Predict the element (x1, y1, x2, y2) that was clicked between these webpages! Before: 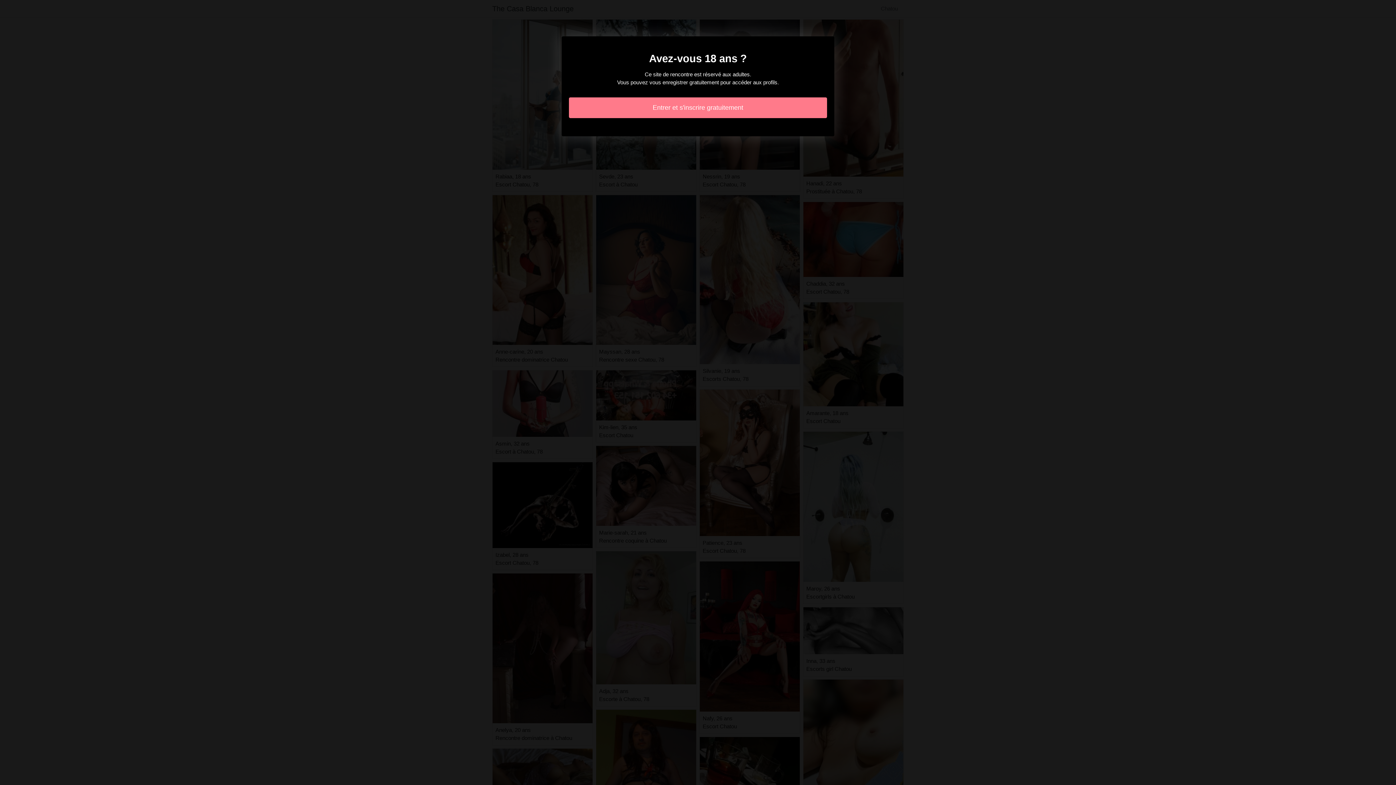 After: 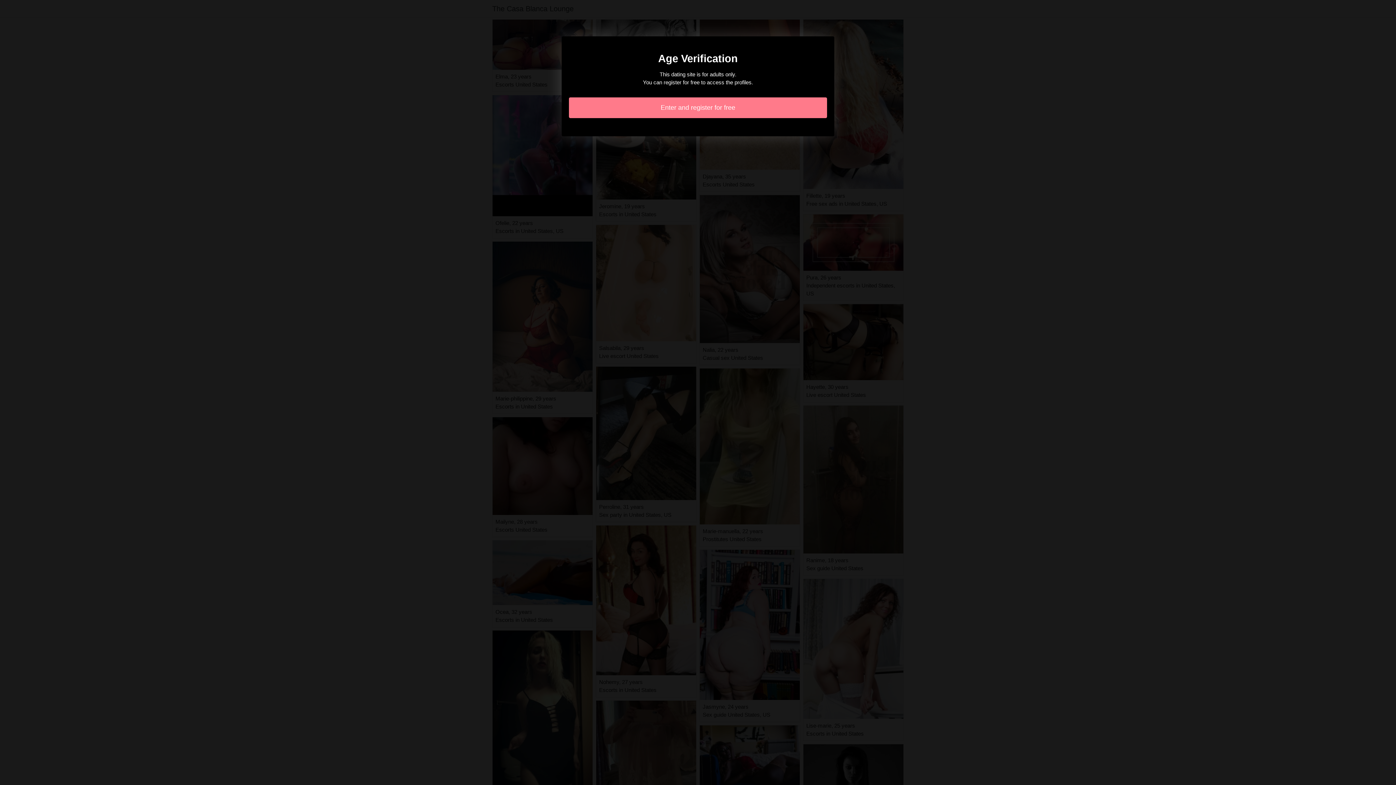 Action: label: Entrer et s'inscrire gratuitement bbox: (569, 97, 827, 118)